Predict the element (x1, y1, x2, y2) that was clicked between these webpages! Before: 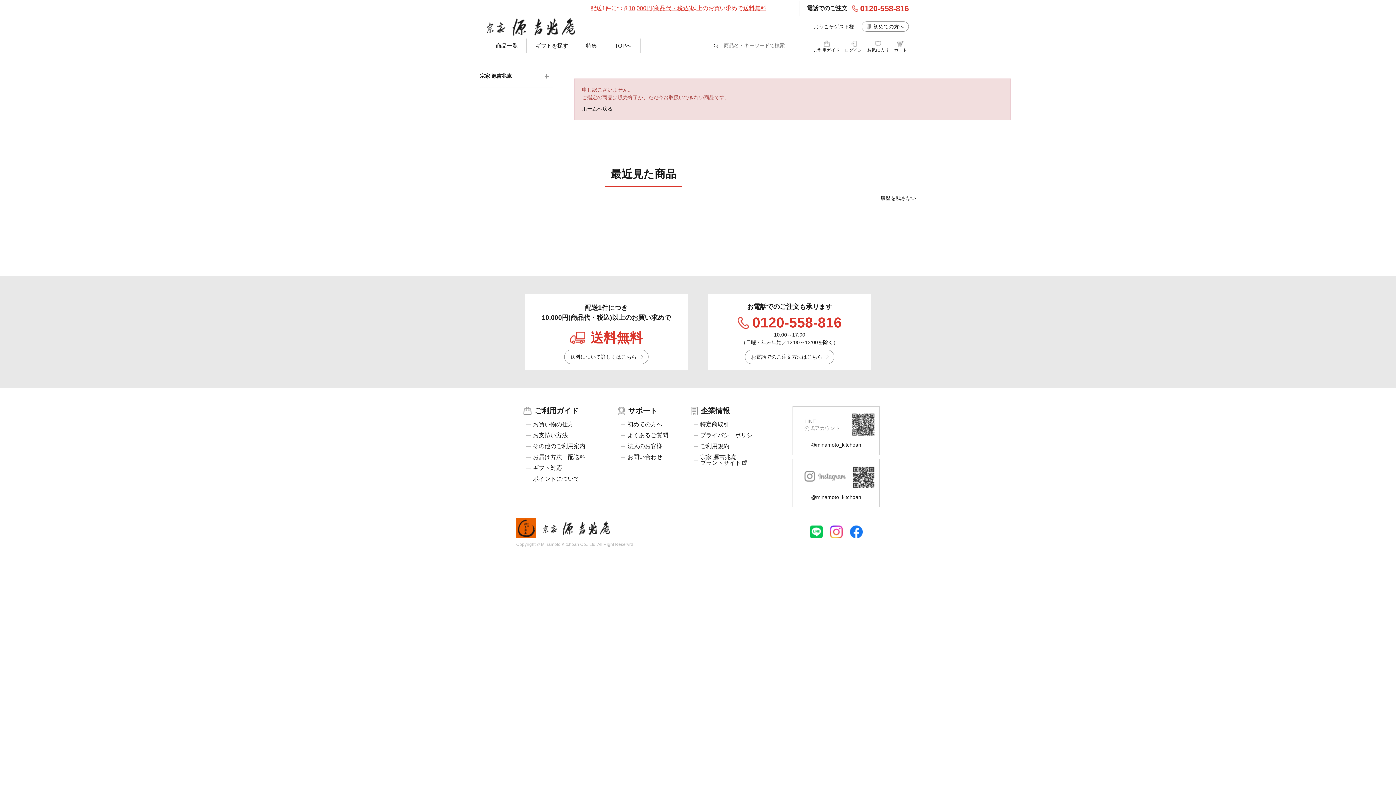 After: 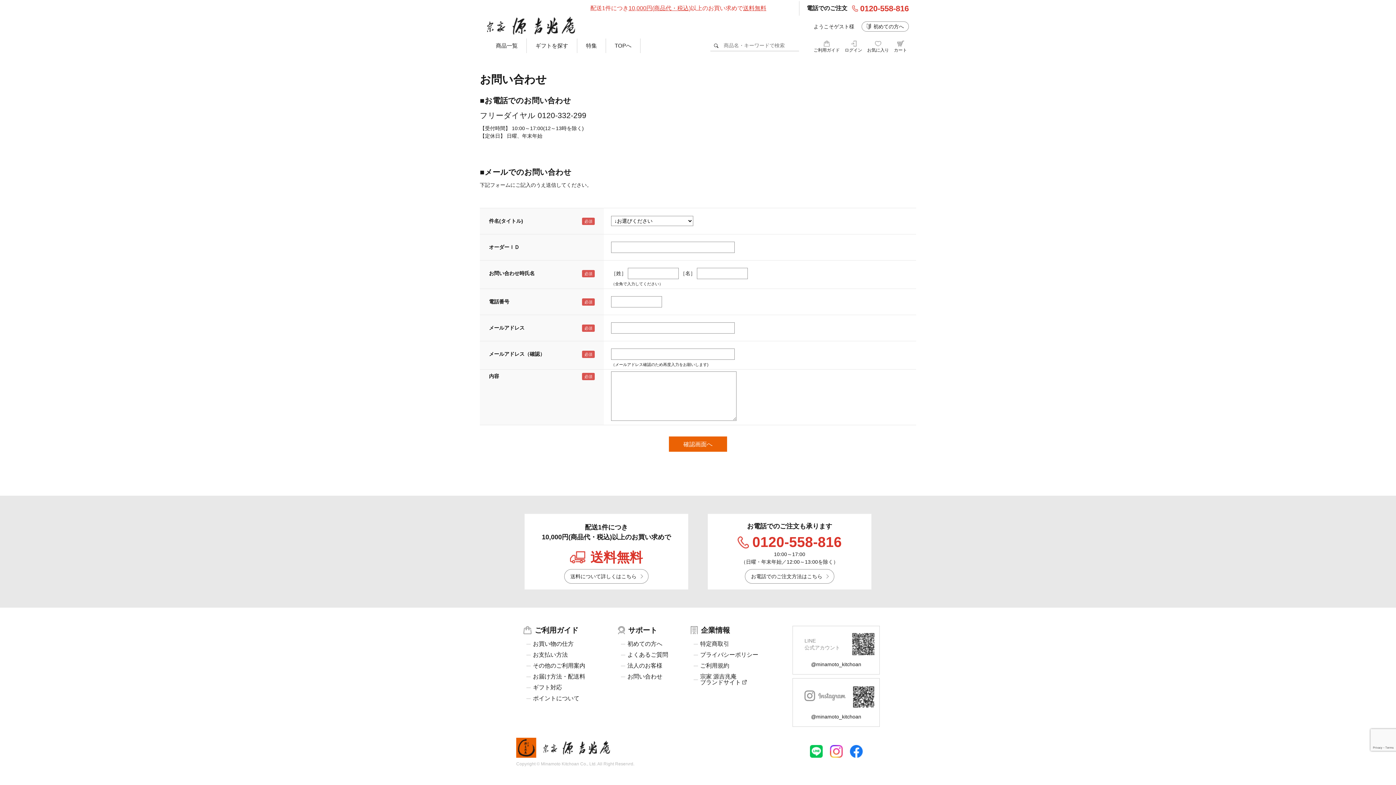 Action: bbox: (627, 454, 662, 460) label: お問い合わせ